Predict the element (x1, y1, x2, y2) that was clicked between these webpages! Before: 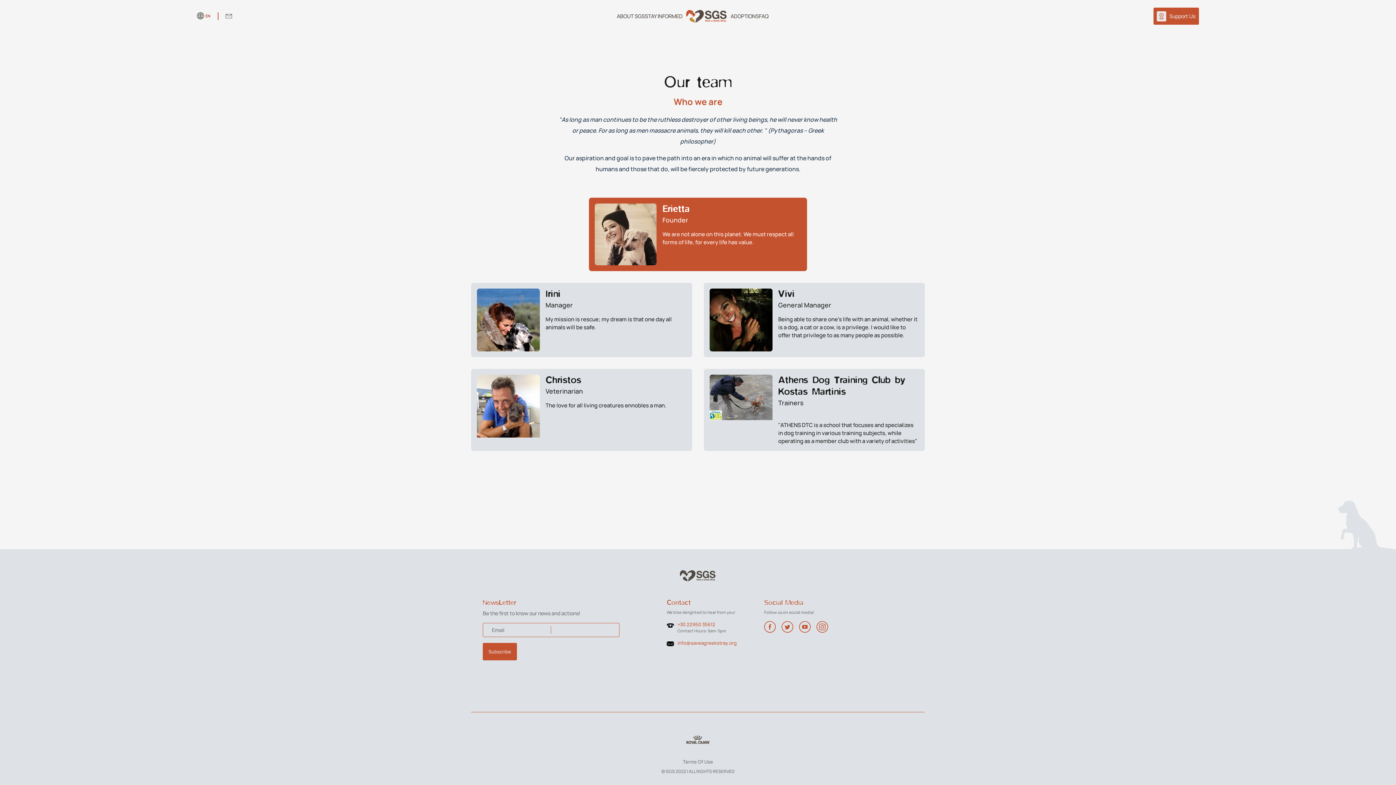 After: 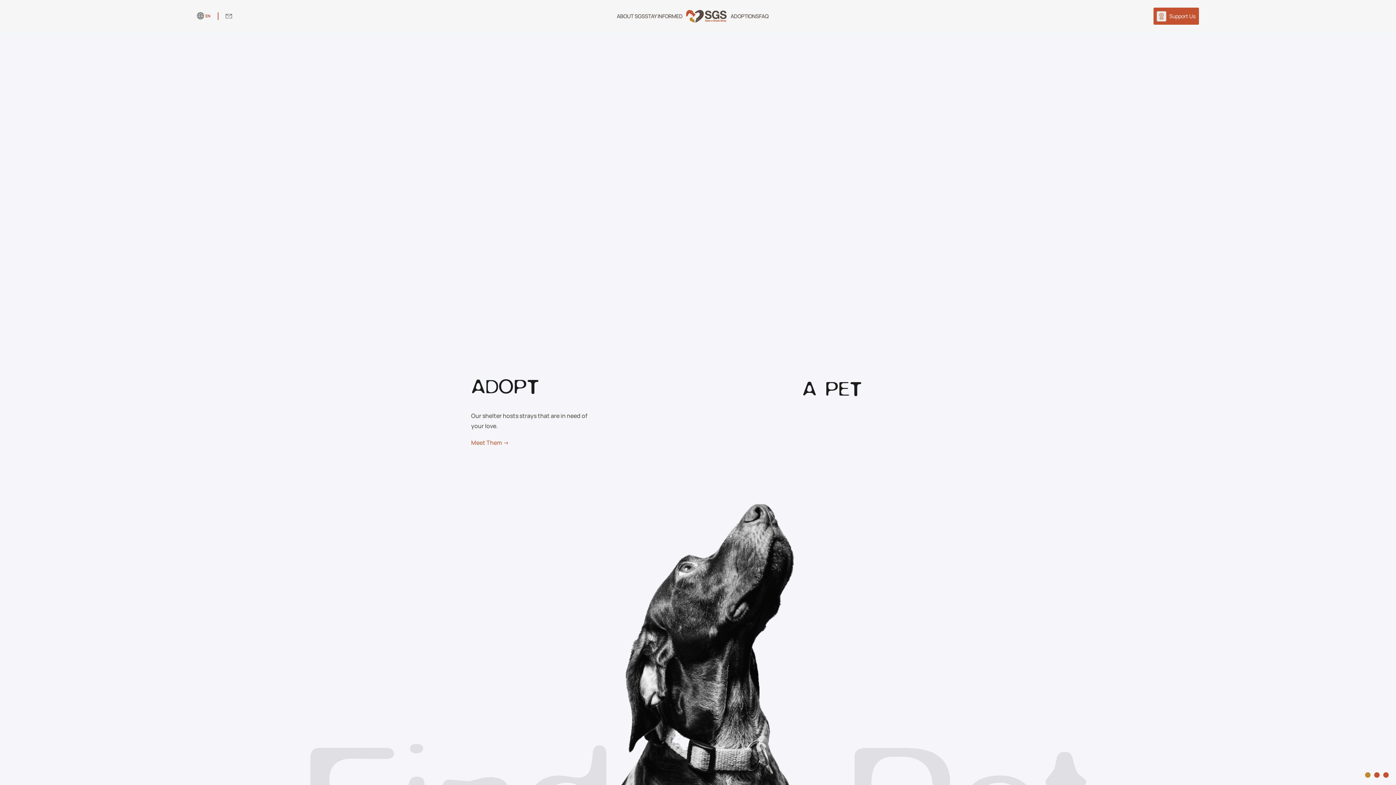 Action: bbox: (682, 5, 730, 26)